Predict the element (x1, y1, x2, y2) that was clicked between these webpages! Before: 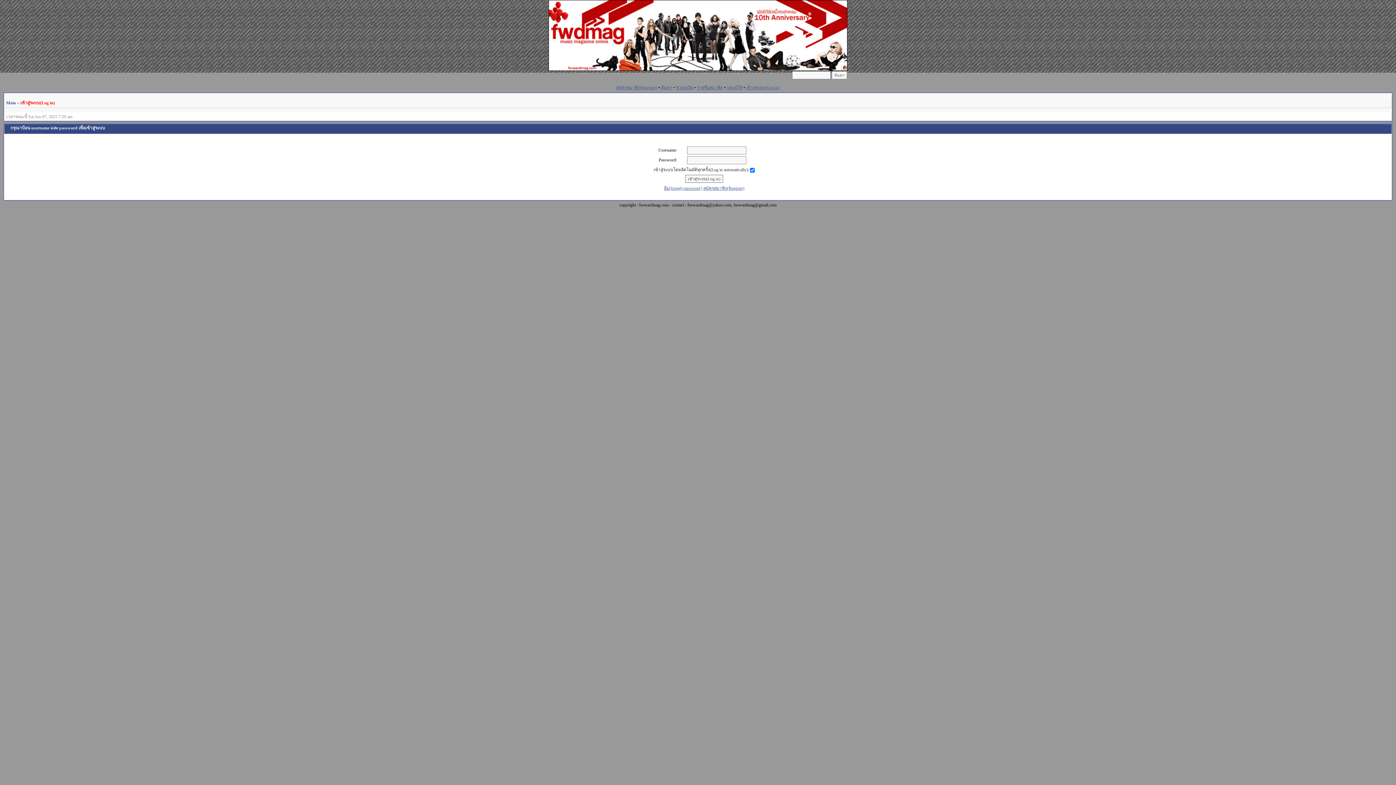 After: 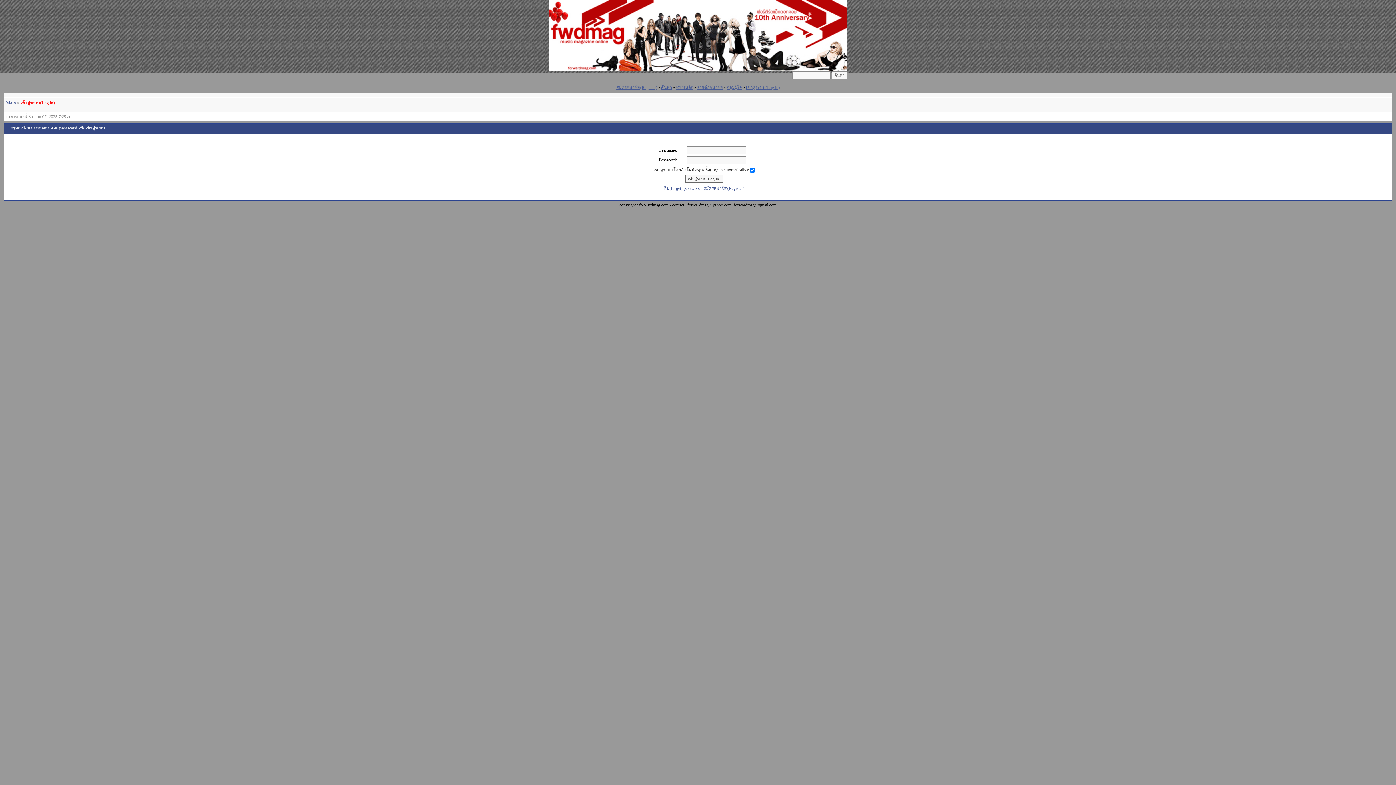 Action: label: เข้าสู่ระบบ(Log in) bbox: (746, 85, 780, 90)